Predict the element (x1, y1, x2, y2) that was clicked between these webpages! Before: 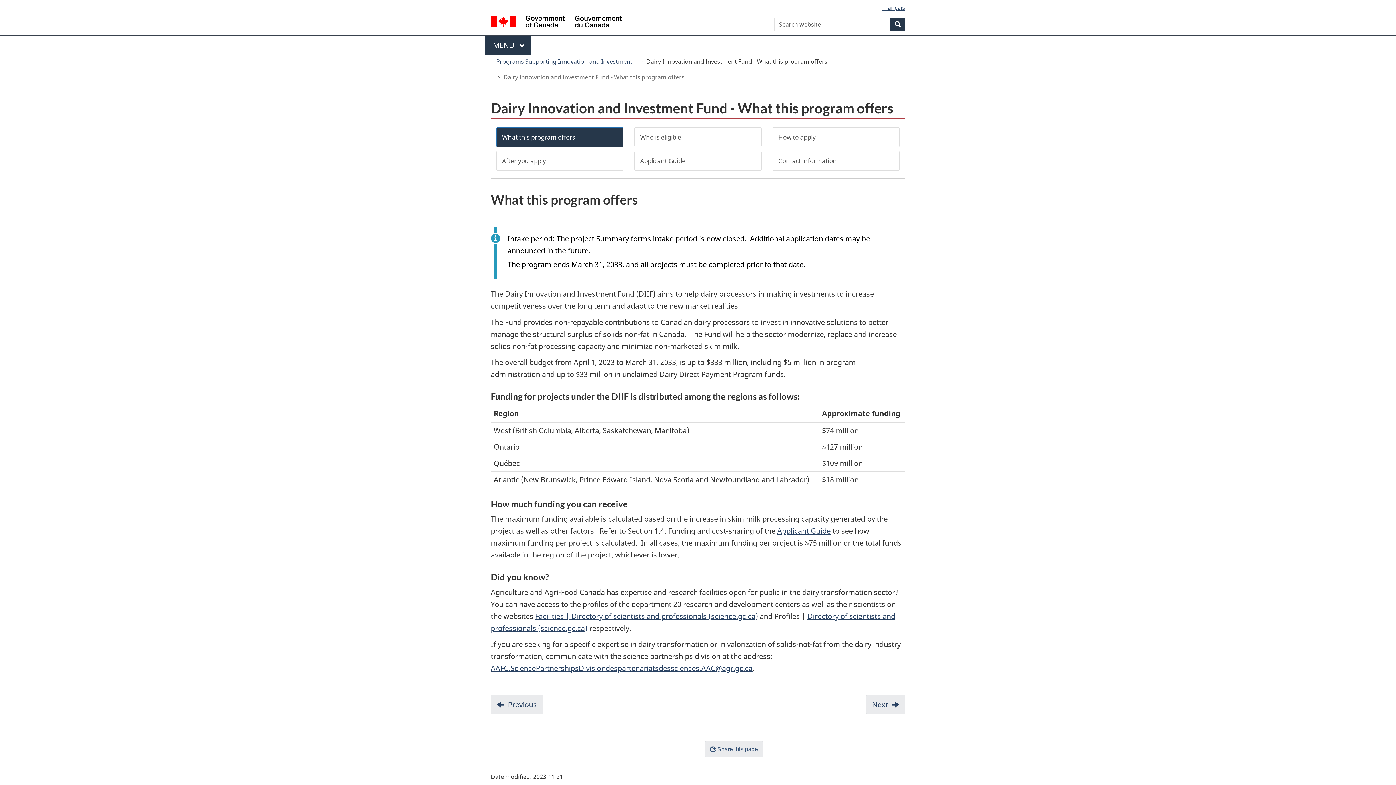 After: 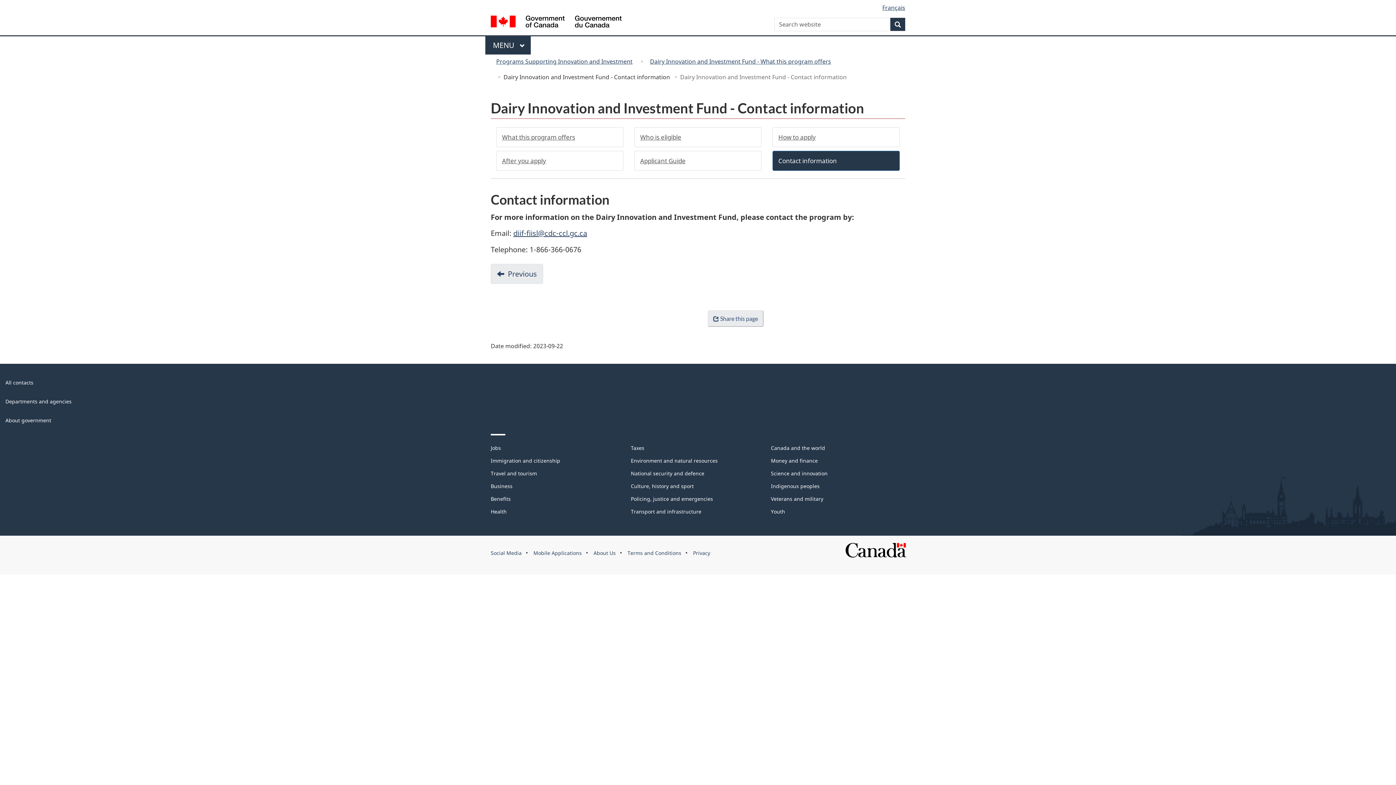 Action: label: Contact information bbox: (772, 150, 900, 170)